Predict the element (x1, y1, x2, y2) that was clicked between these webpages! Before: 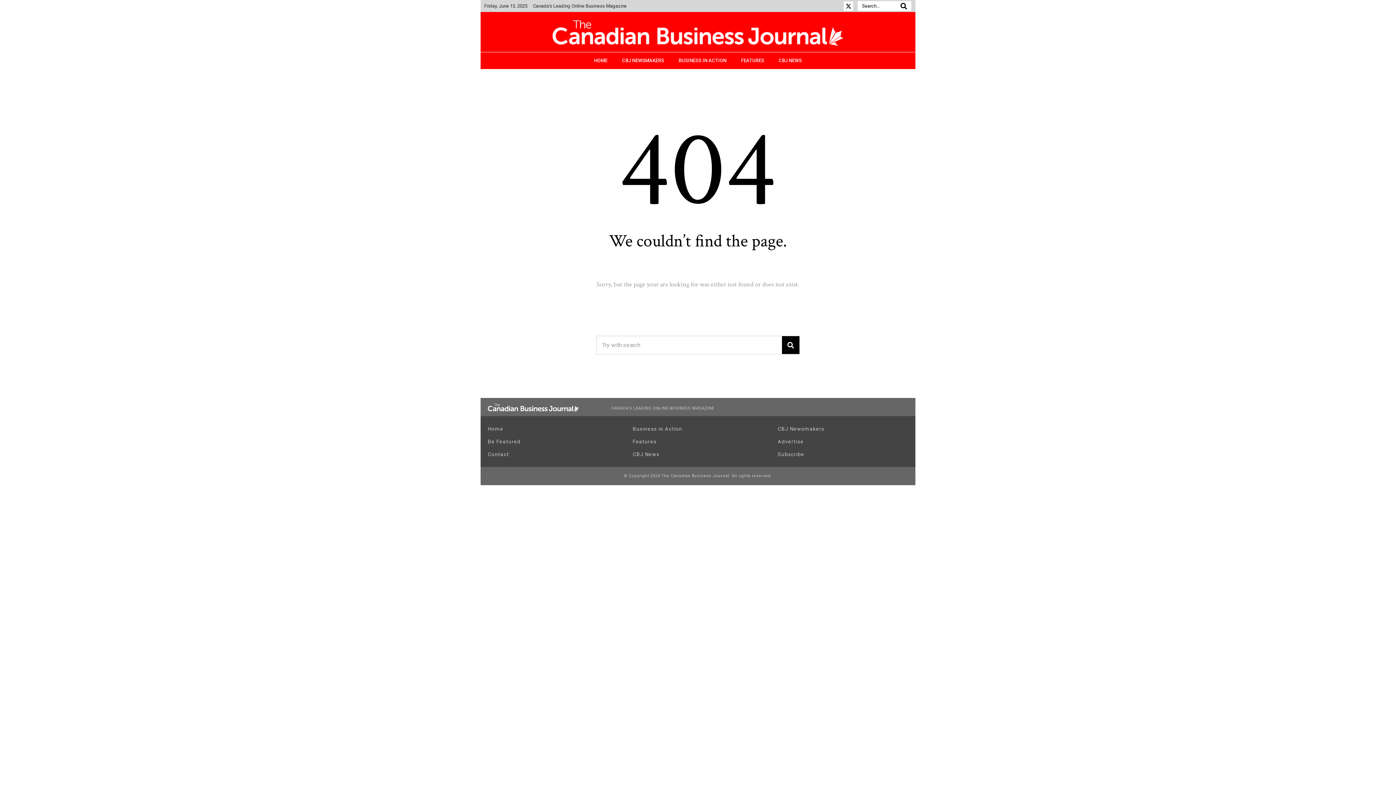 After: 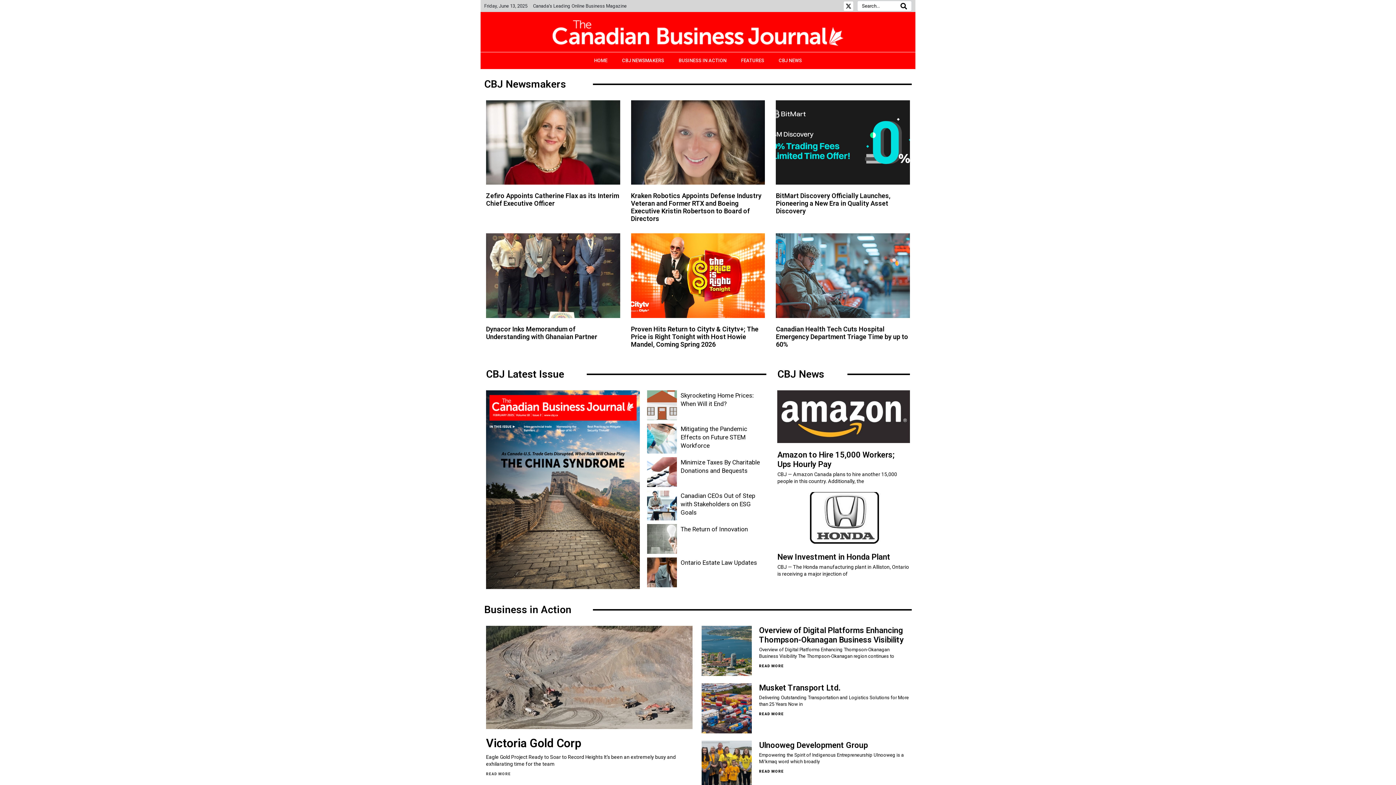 Action: label: Home bbox: (488, 423, 618, 434)